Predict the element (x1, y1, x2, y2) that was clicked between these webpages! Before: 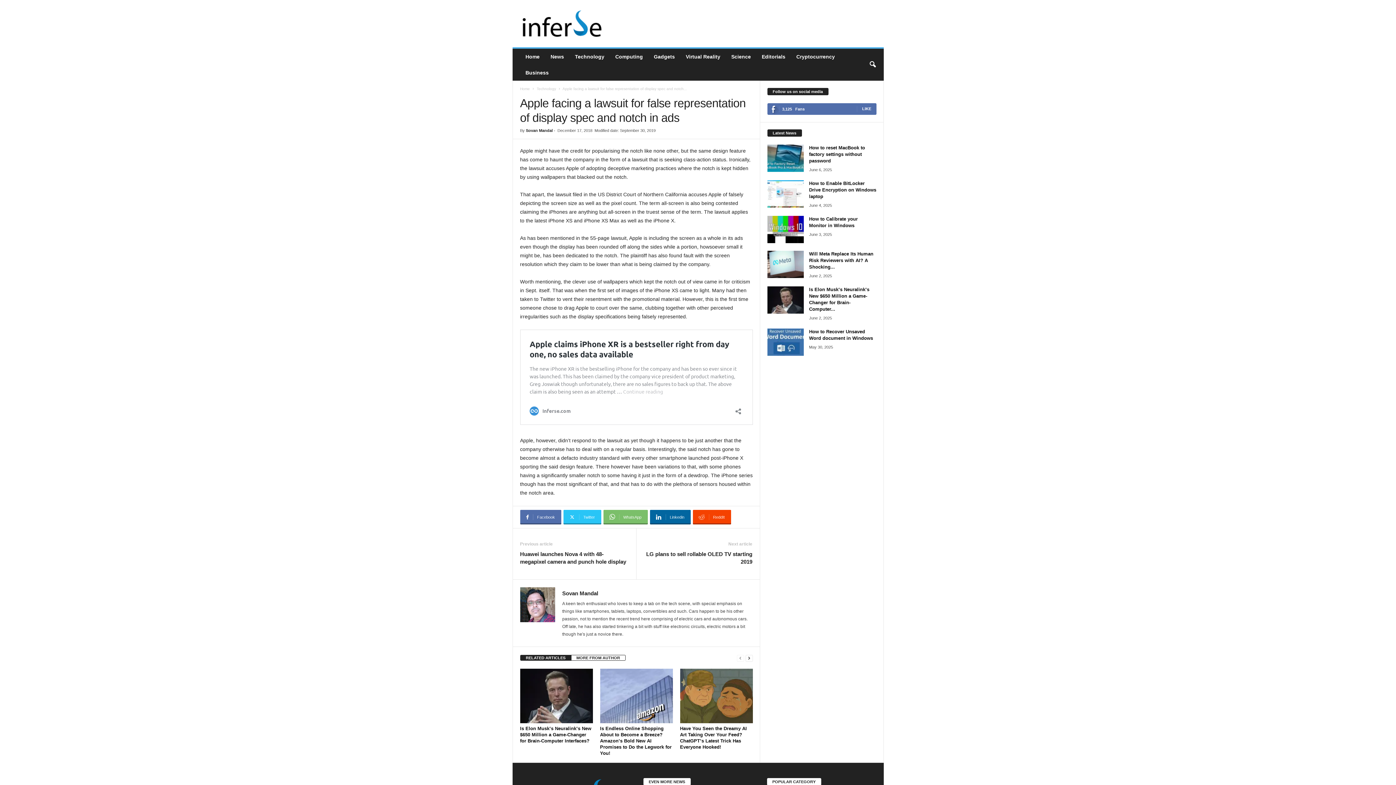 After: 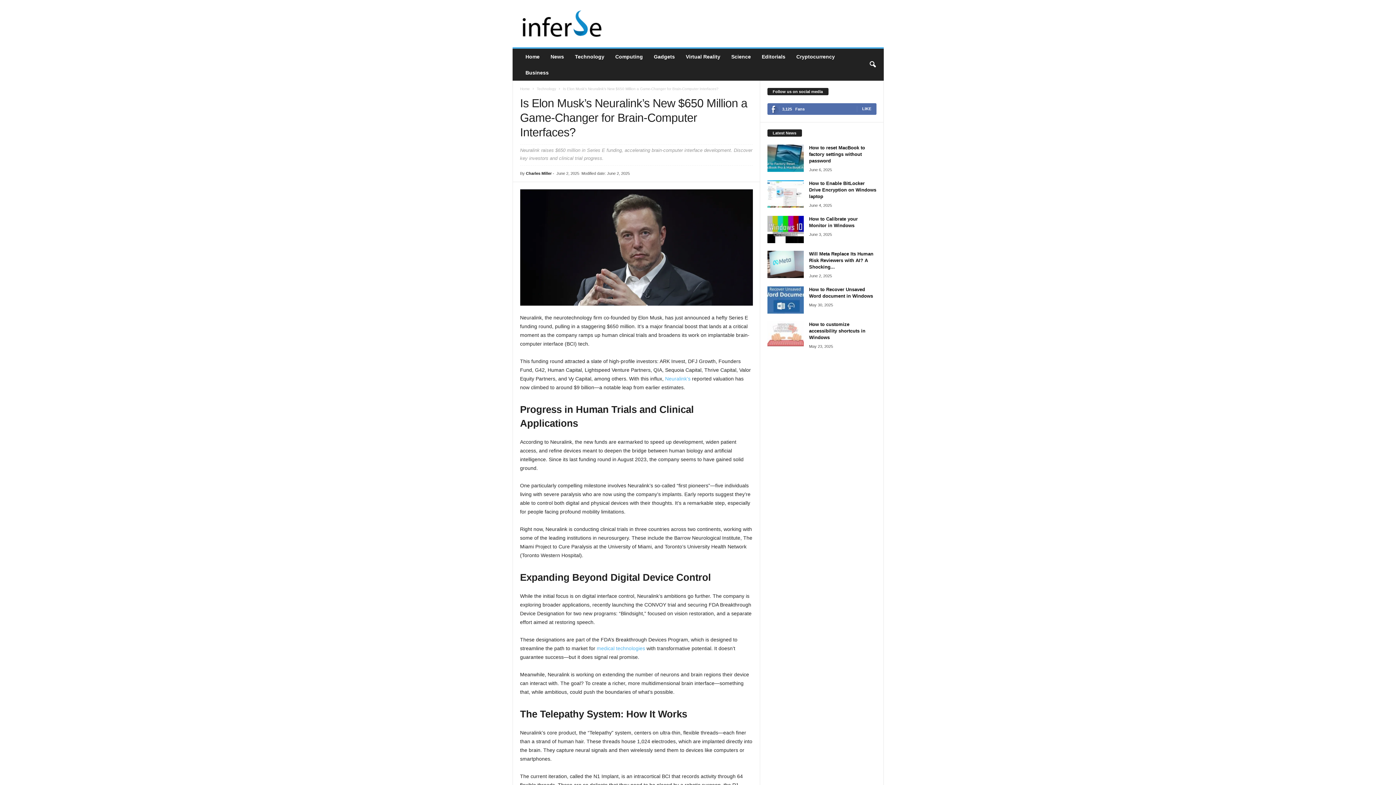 Action: bbox: (767, 286, 803, 313)